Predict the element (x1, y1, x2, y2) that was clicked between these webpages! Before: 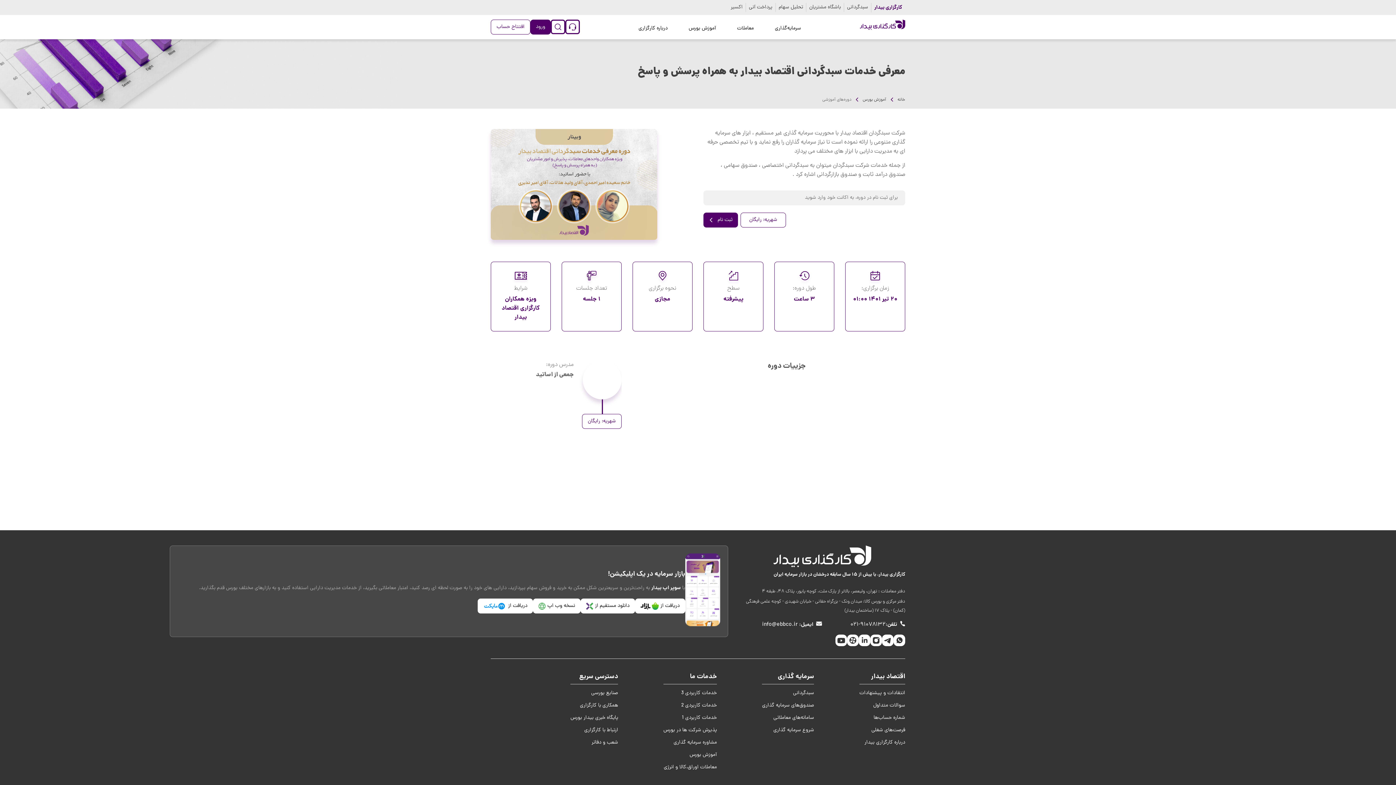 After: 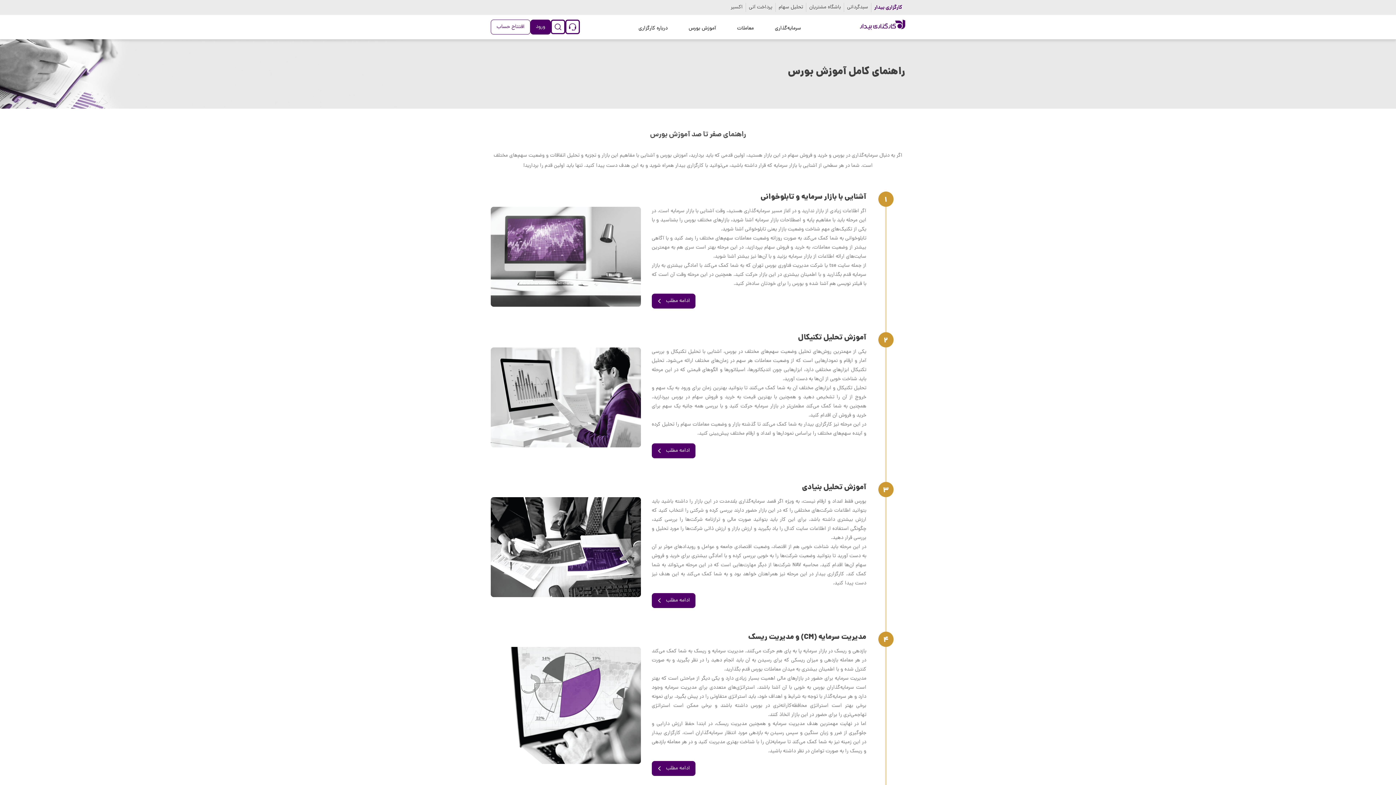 Action: label: آموزش بورس bbox: (851, 96, 886, 103)